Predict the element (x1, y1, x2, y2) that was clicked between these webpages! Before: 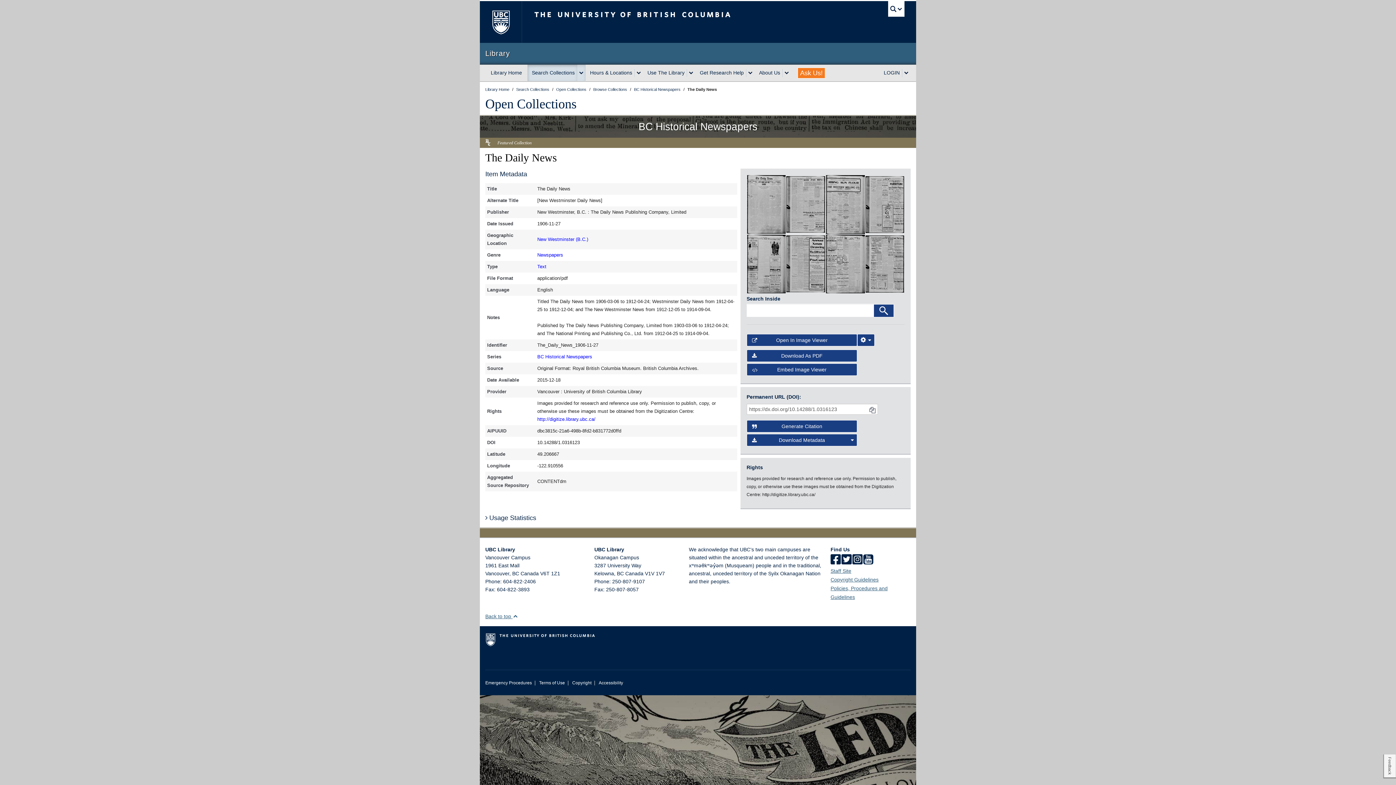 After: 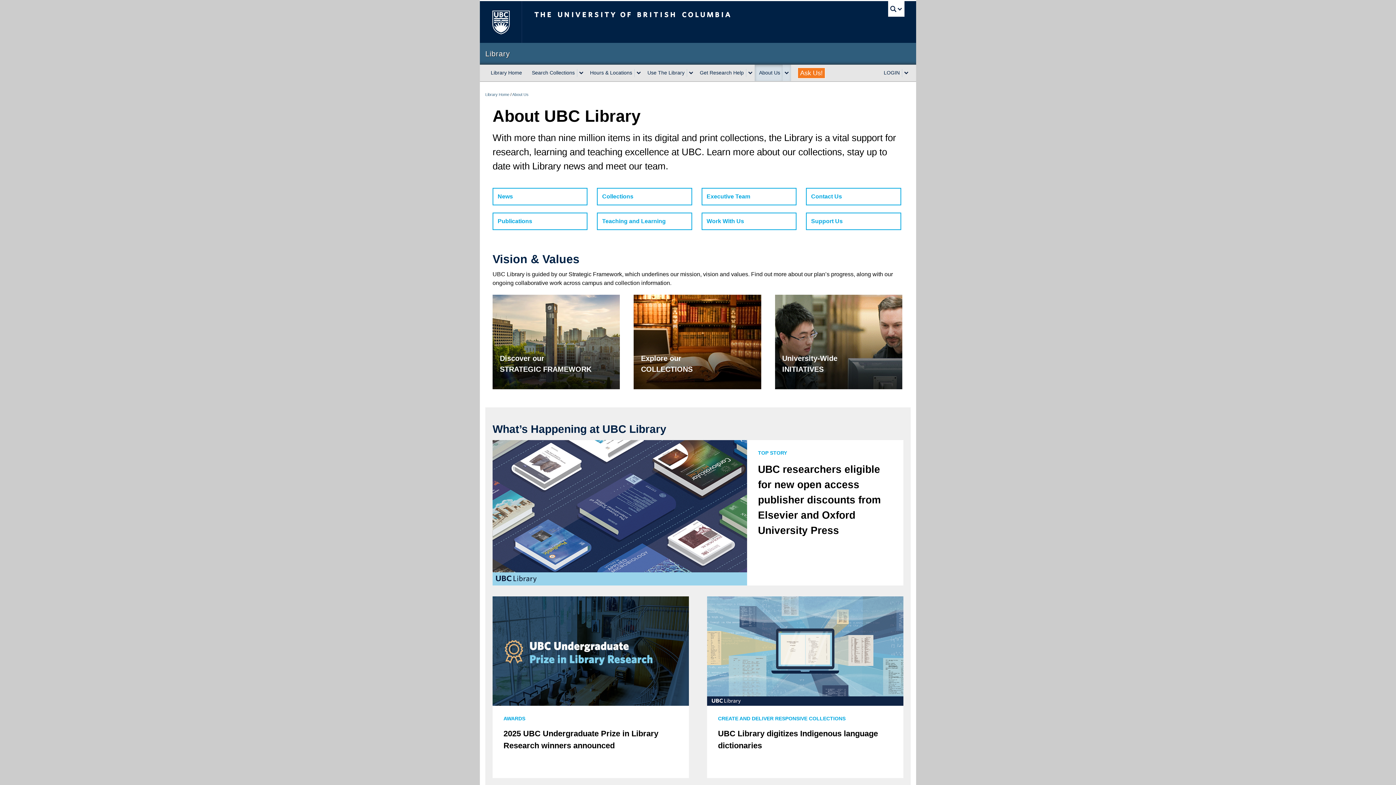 Action: label: About Us bbox: (754, 64, 782, 81)